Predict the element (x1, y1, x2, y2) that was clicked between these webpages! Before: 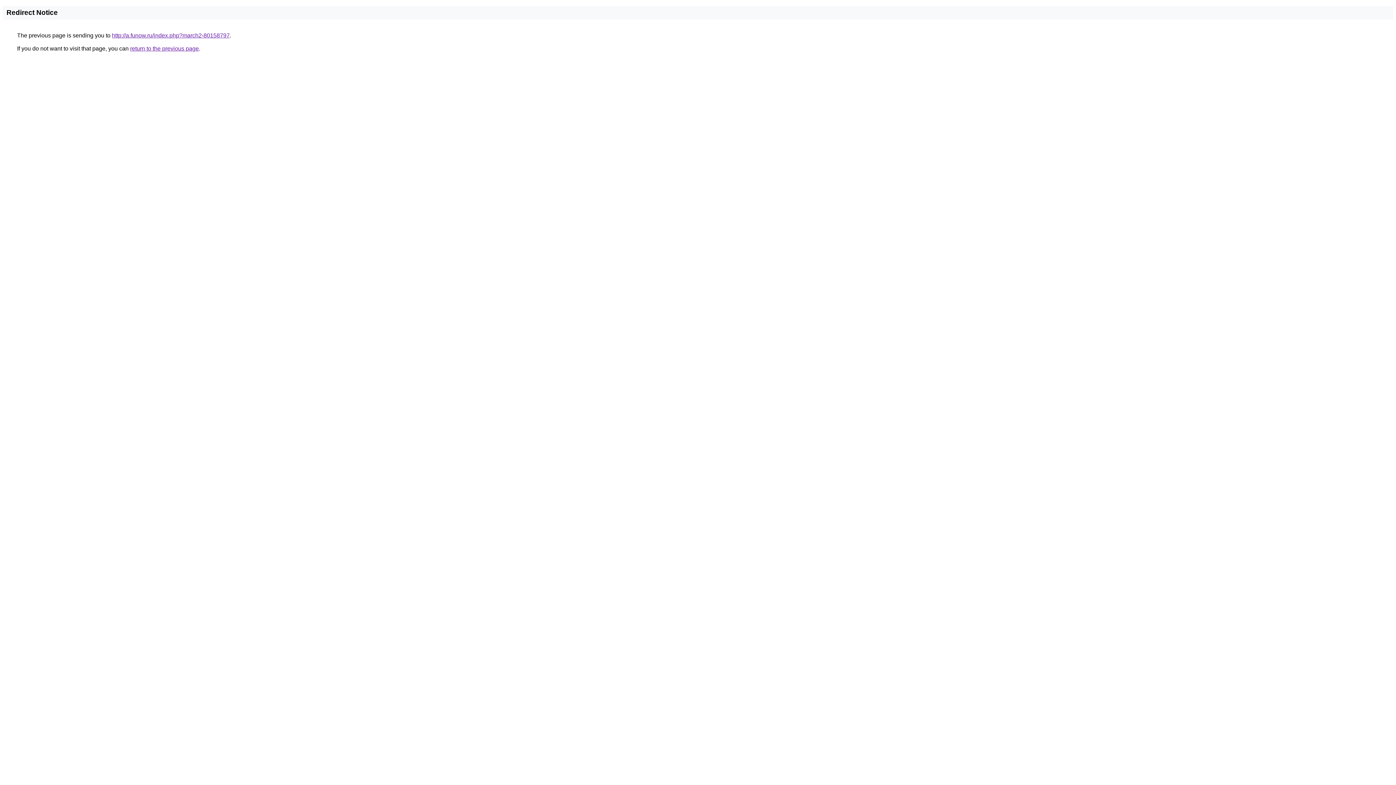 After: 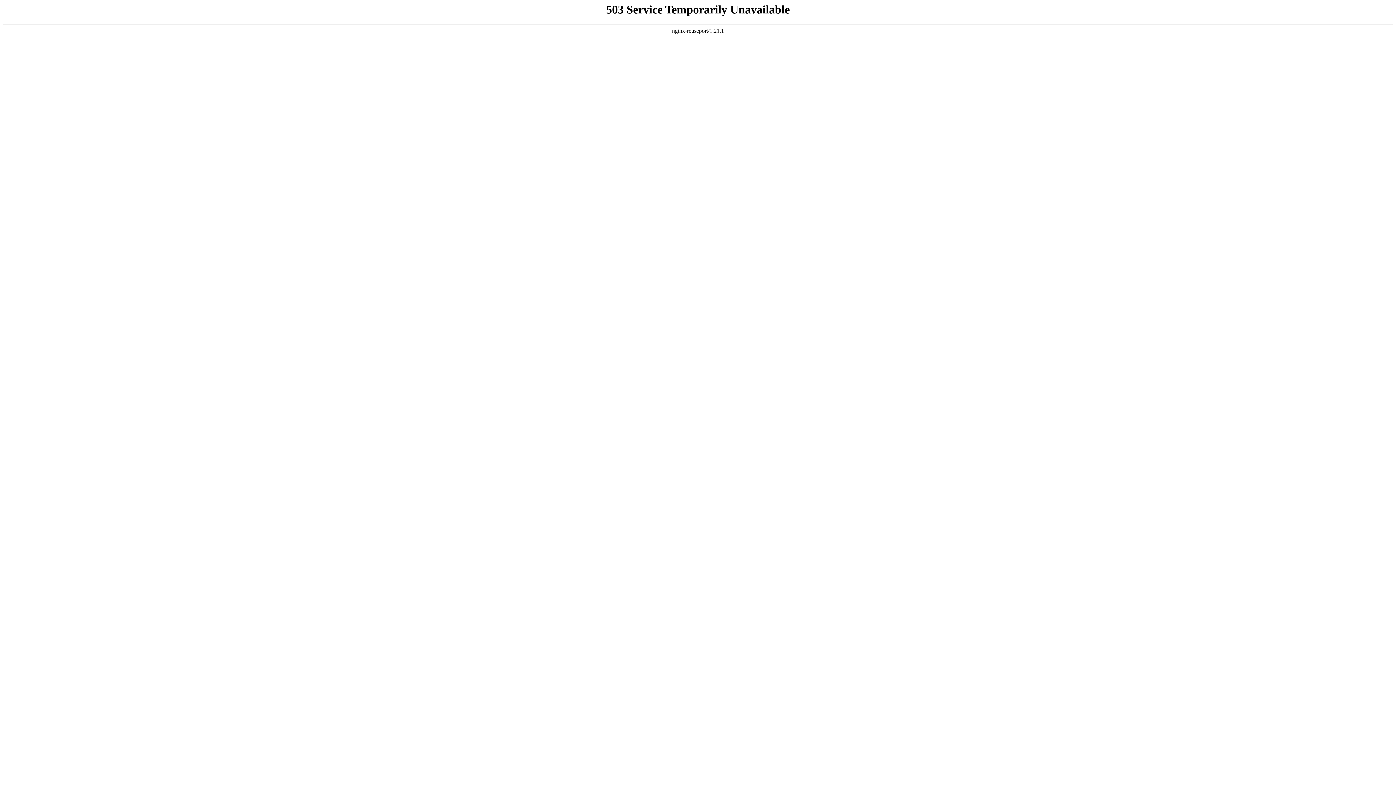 Action: label: http://a.funow.ru/index.php?march2-80158797 bbox: (112, 32, 229, 38)